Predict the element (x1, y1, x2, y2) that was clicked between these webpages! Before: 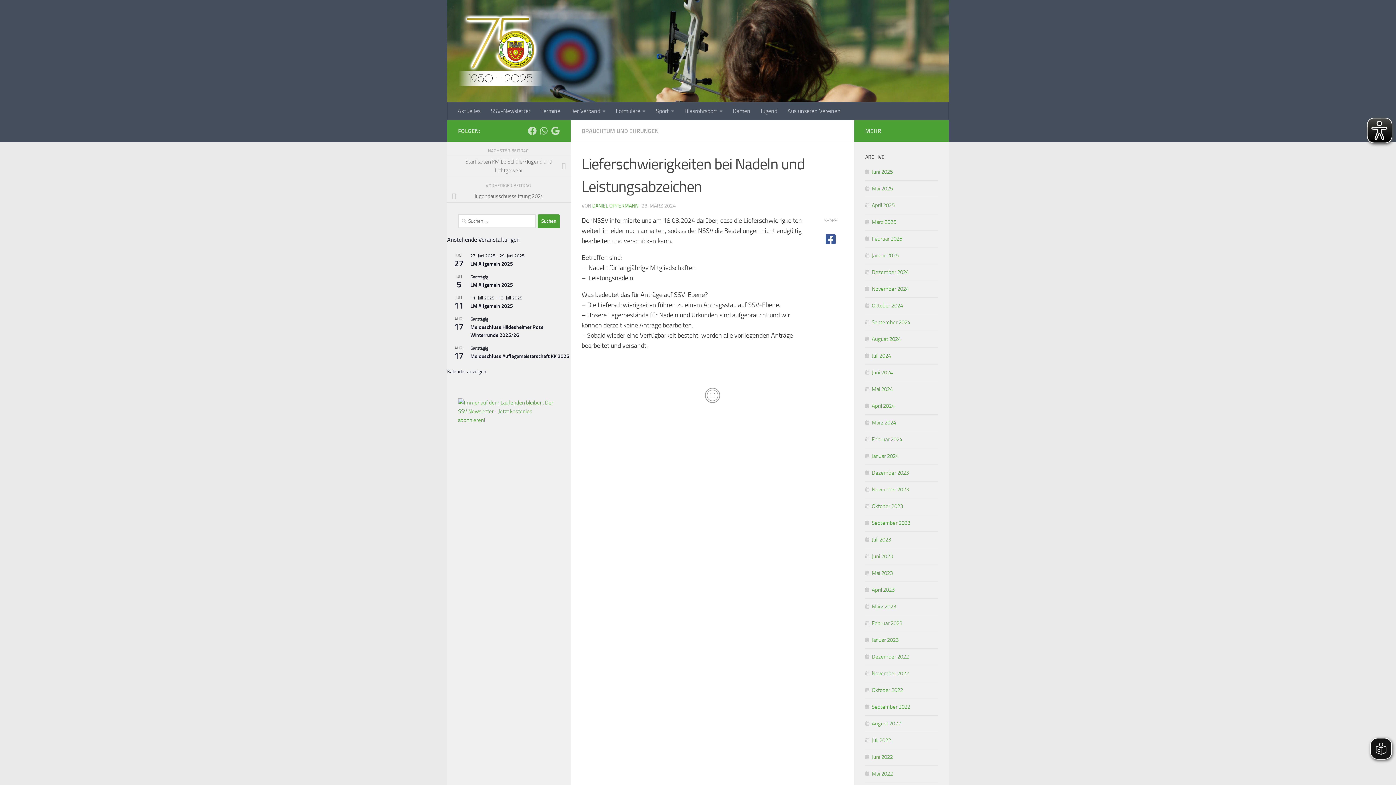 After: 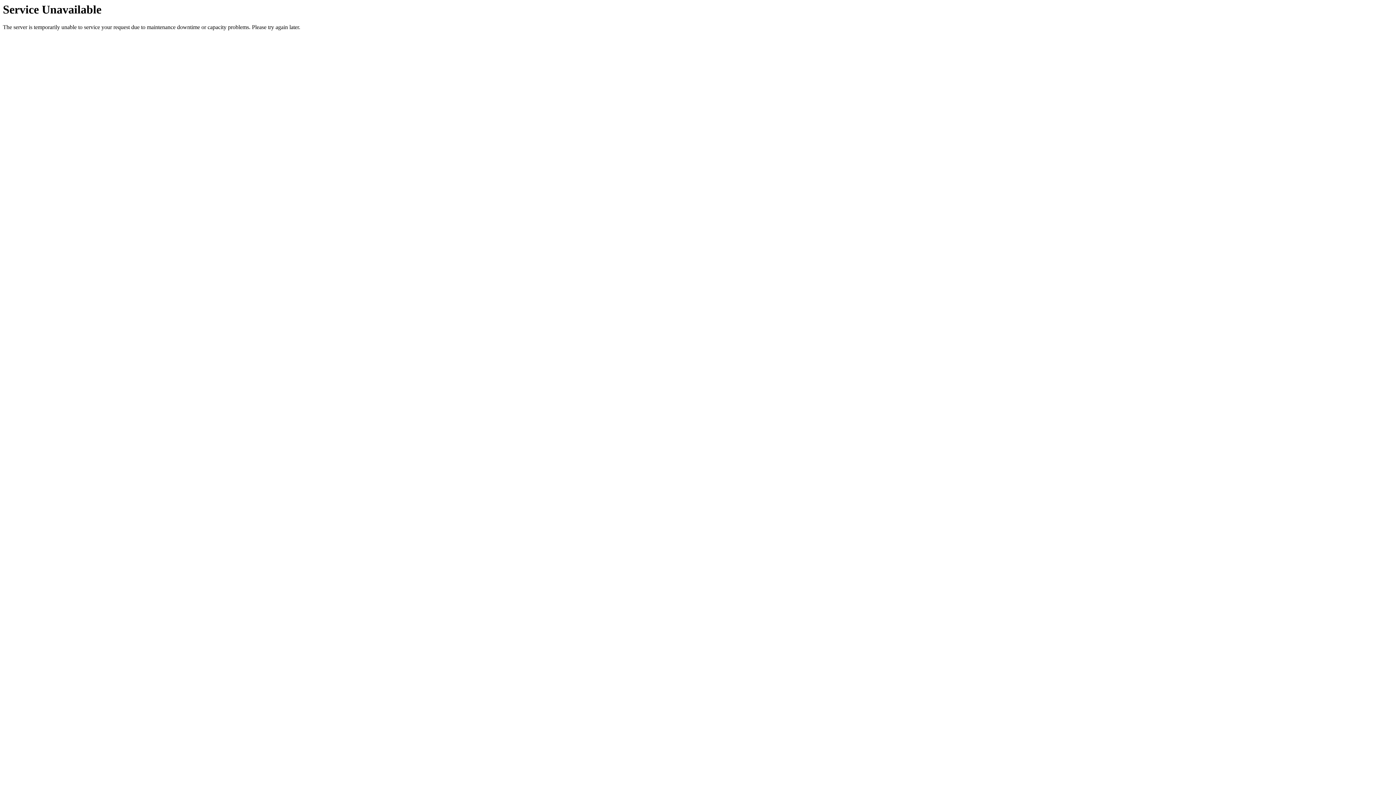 Action: bbox: (865, 453, 898, 459) label: Januar 2024